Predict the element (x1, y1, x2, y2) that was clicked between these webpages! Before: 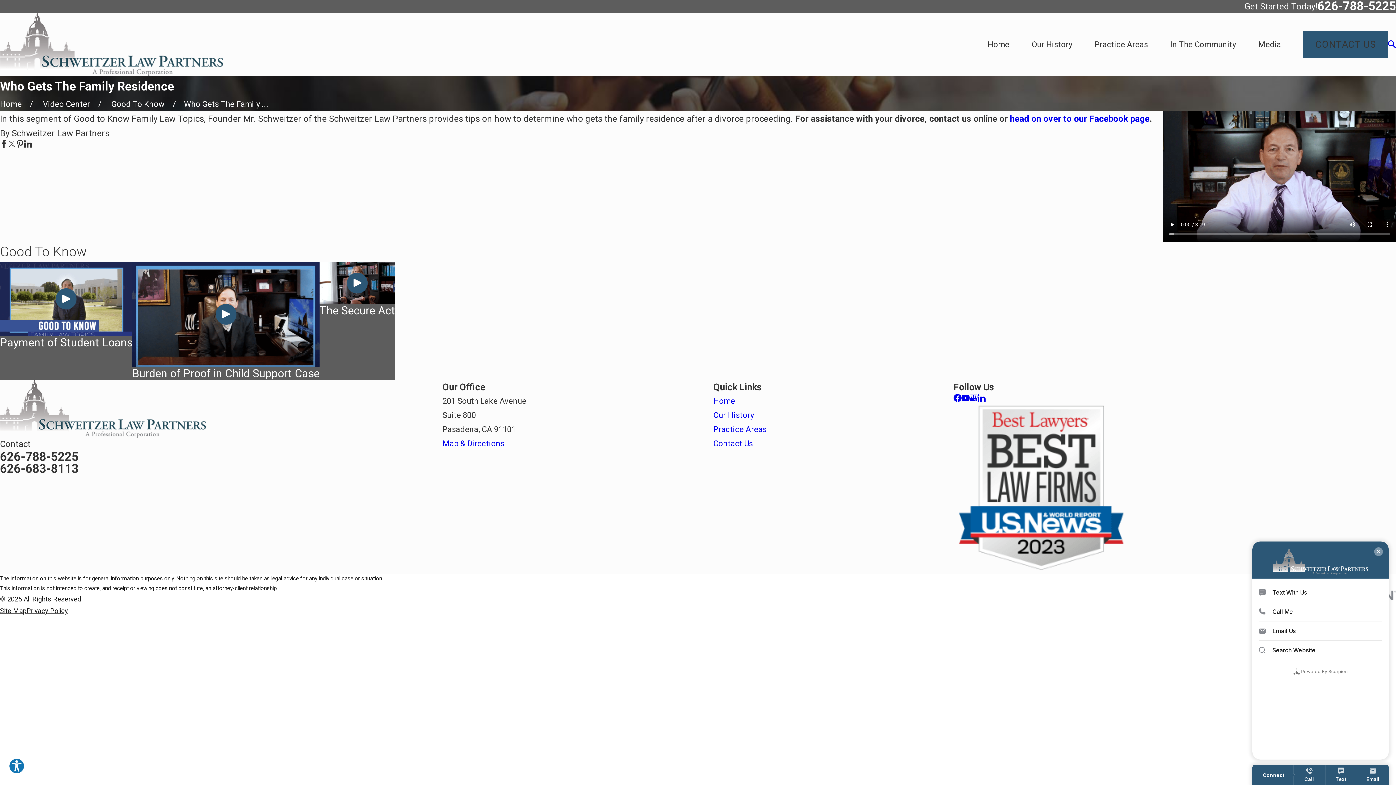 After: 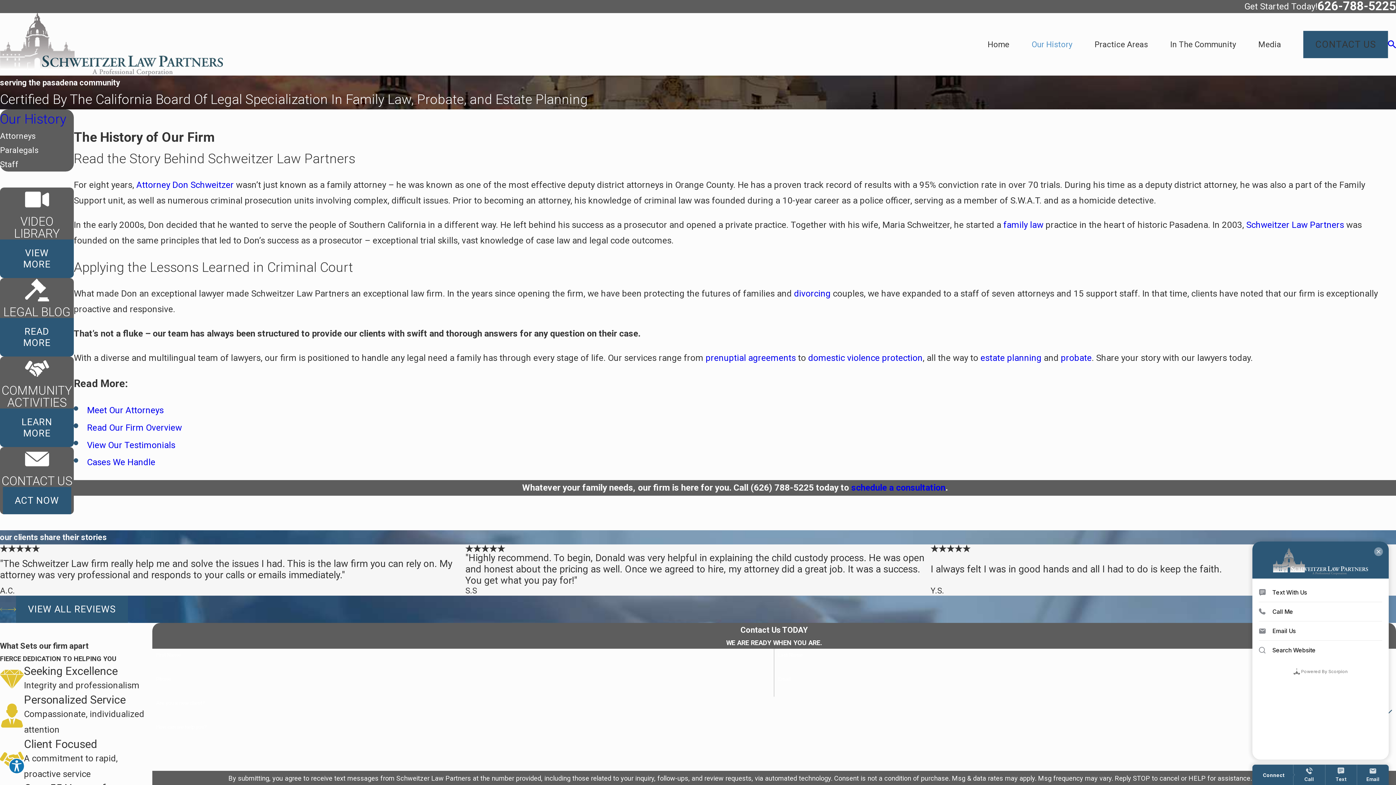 Action: bbox: (1031, 37, 1072, 51) label: Our History